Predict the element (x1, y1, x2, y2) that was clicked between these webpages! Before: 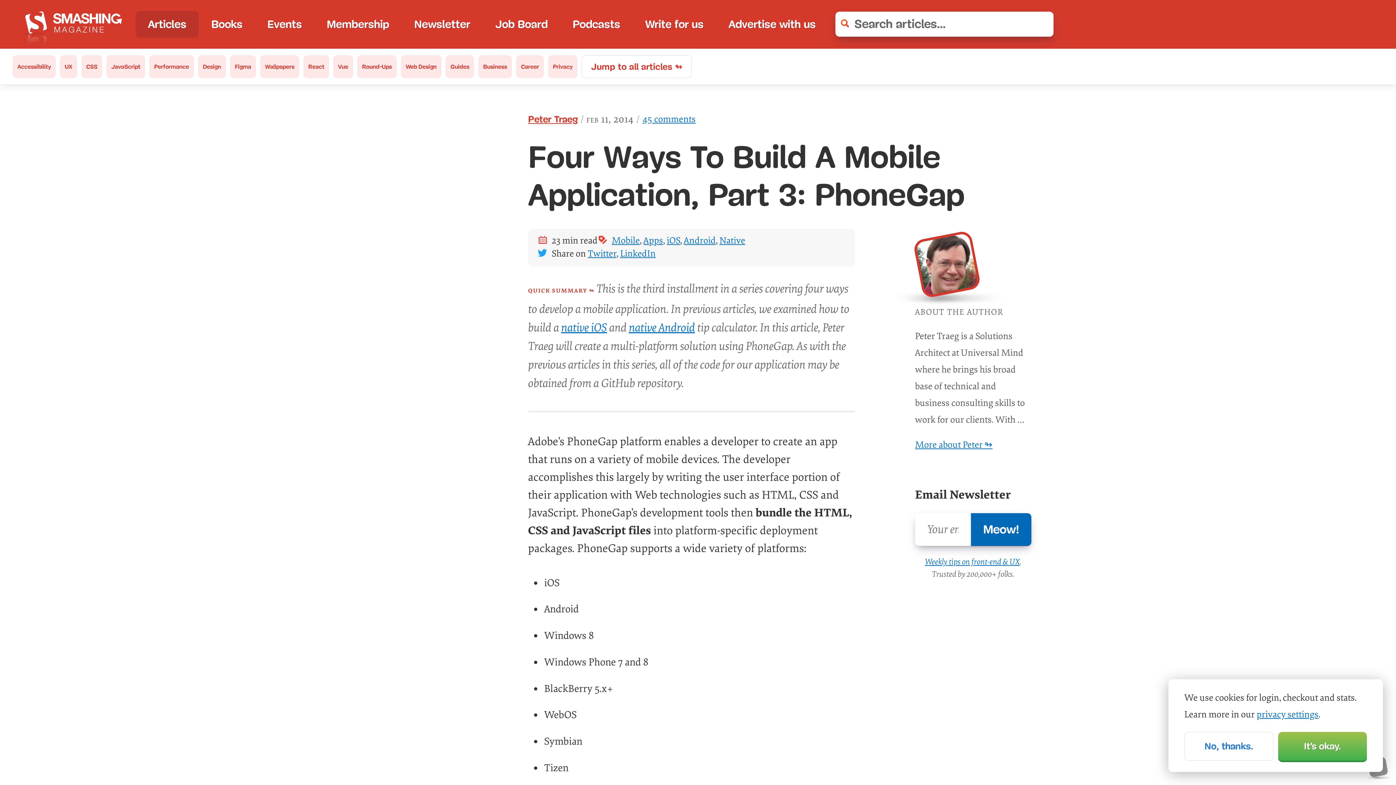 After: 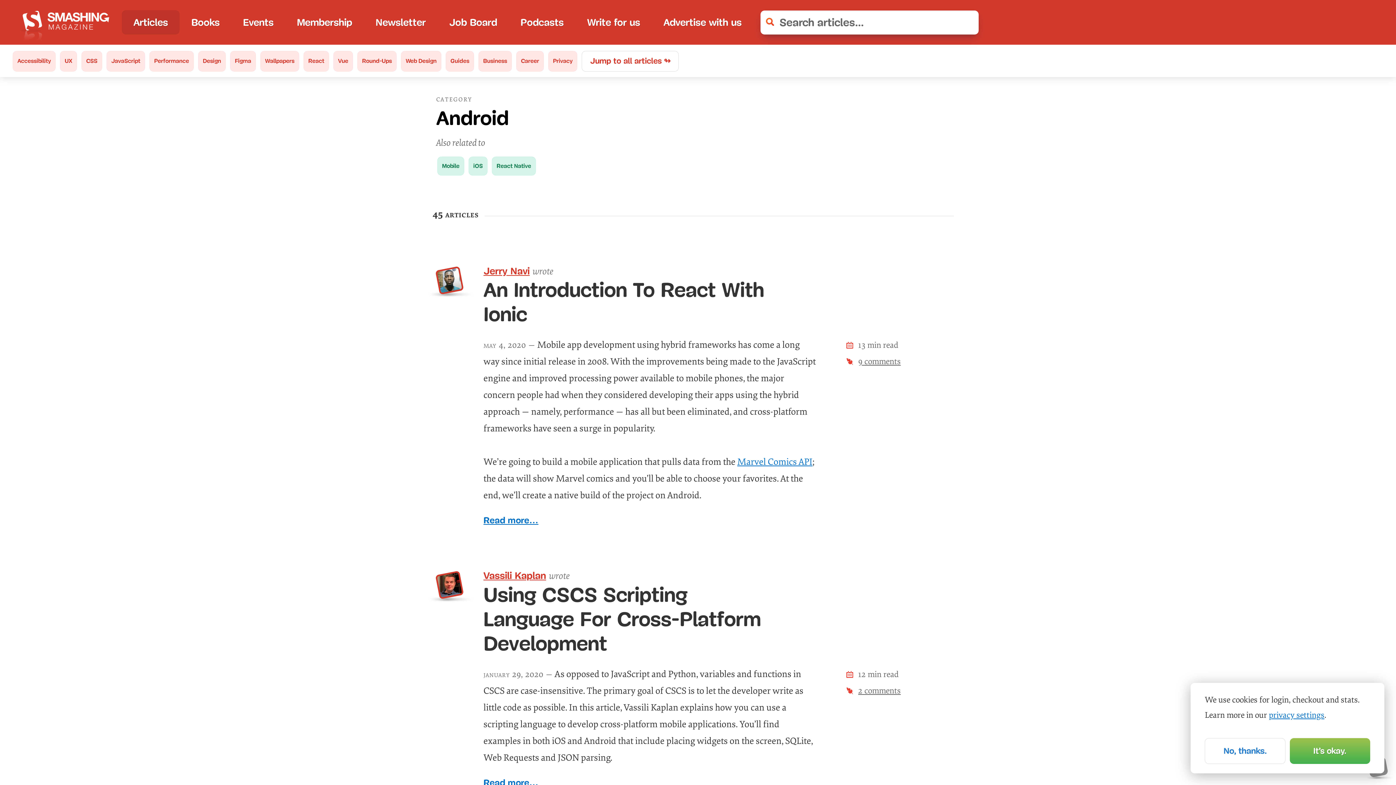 Action: label: Android bbox: (683, 232, 715, 249)